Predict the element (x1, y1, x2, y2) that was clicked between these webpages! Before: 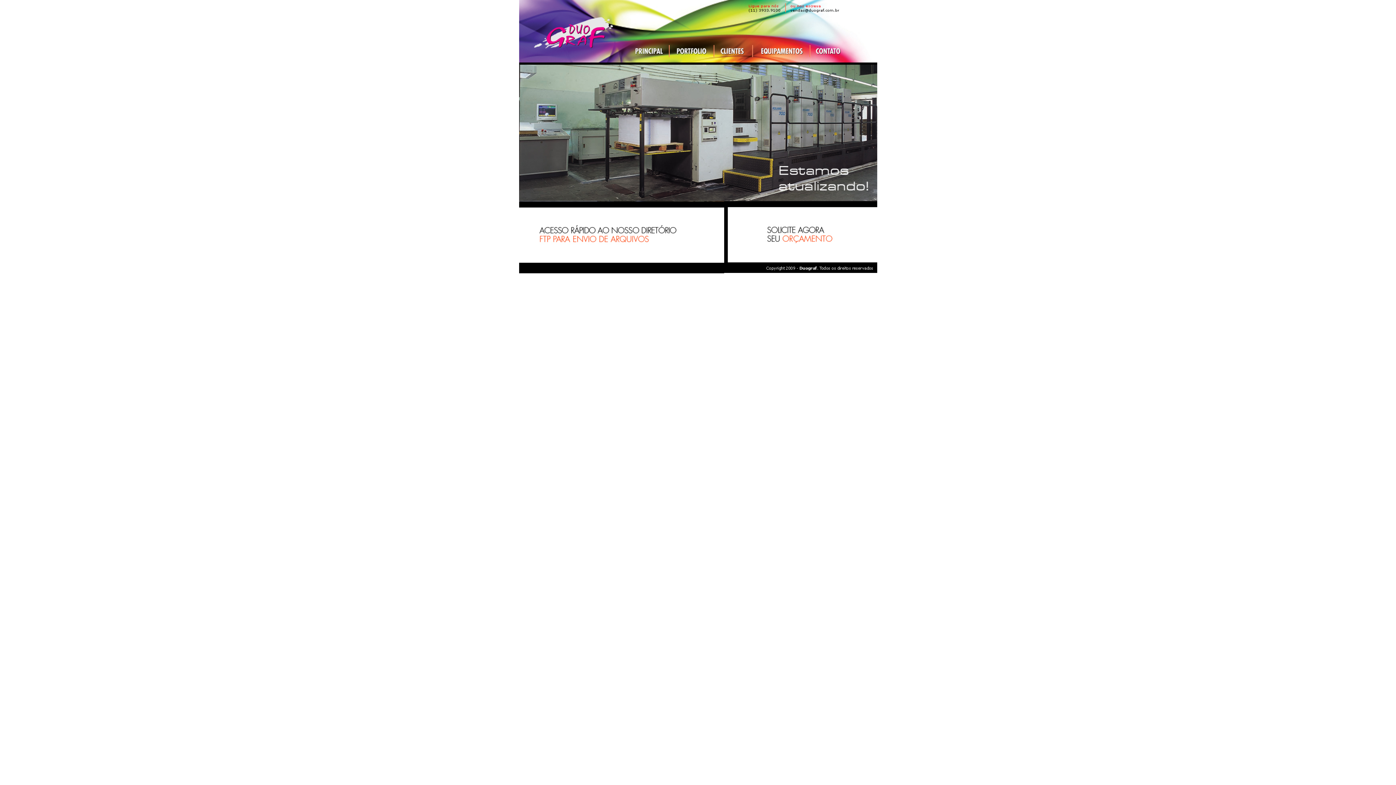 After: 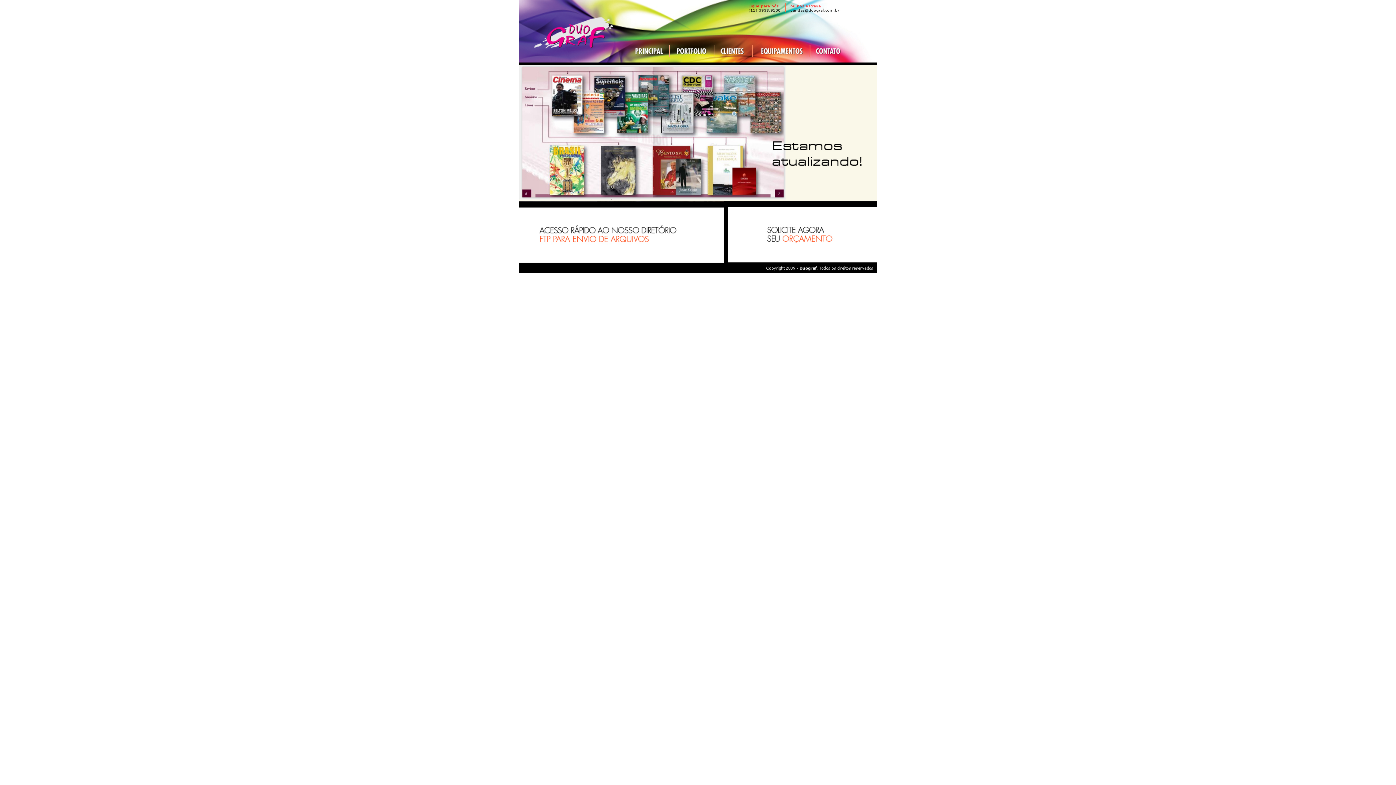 Action: bbox: (669, 52, 713, 58)